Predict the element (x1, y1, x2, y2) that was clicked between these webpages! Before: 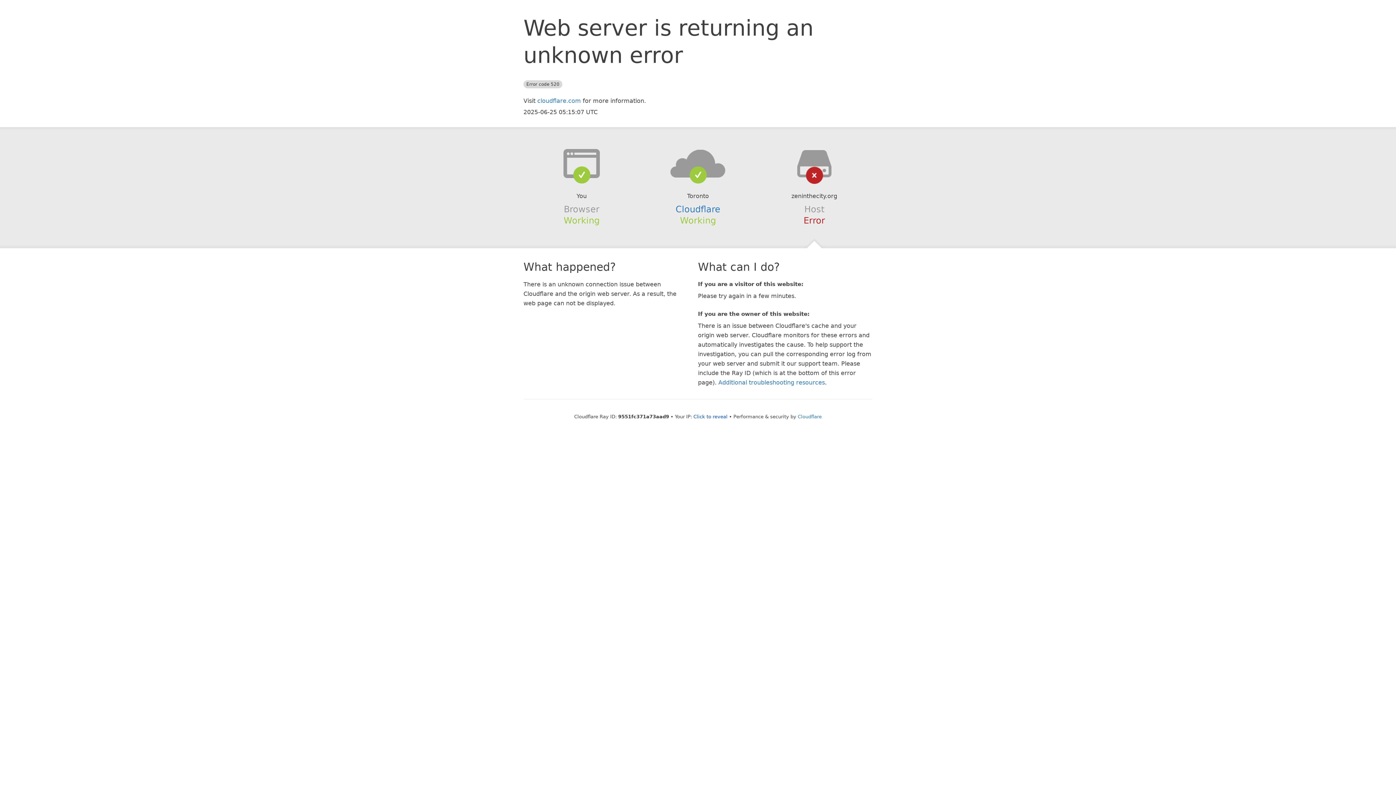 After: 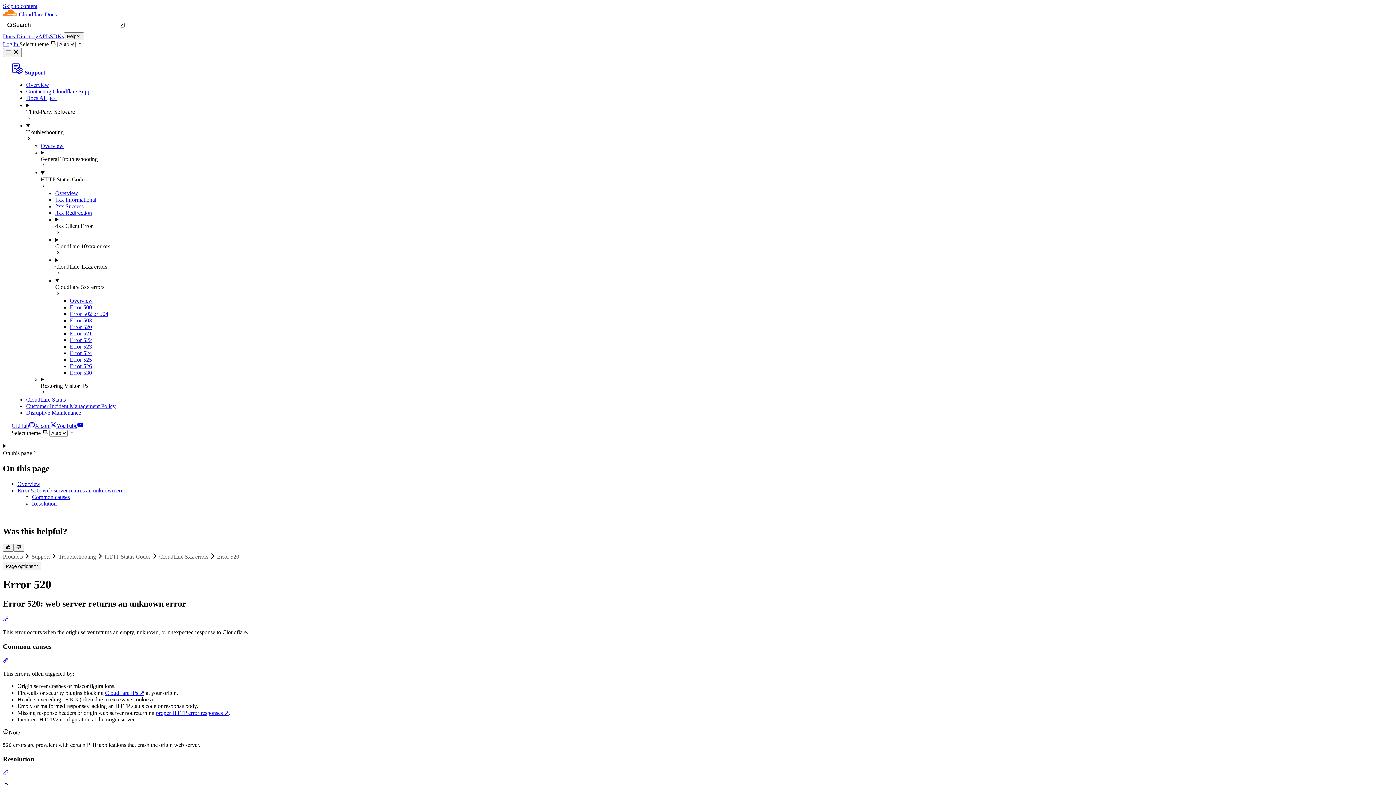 Action: label: Additional troubleshooting resources bbox: (718, 379, 825, 386)